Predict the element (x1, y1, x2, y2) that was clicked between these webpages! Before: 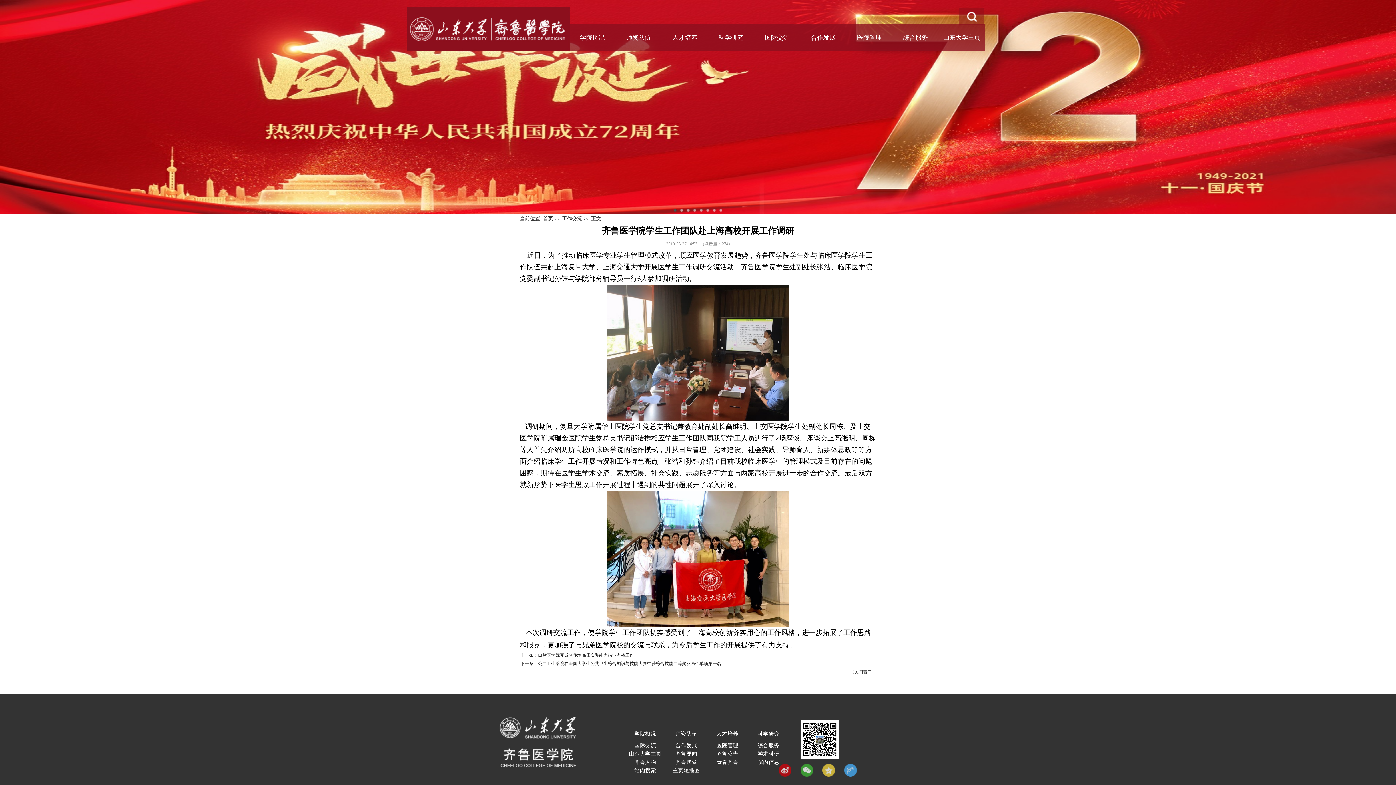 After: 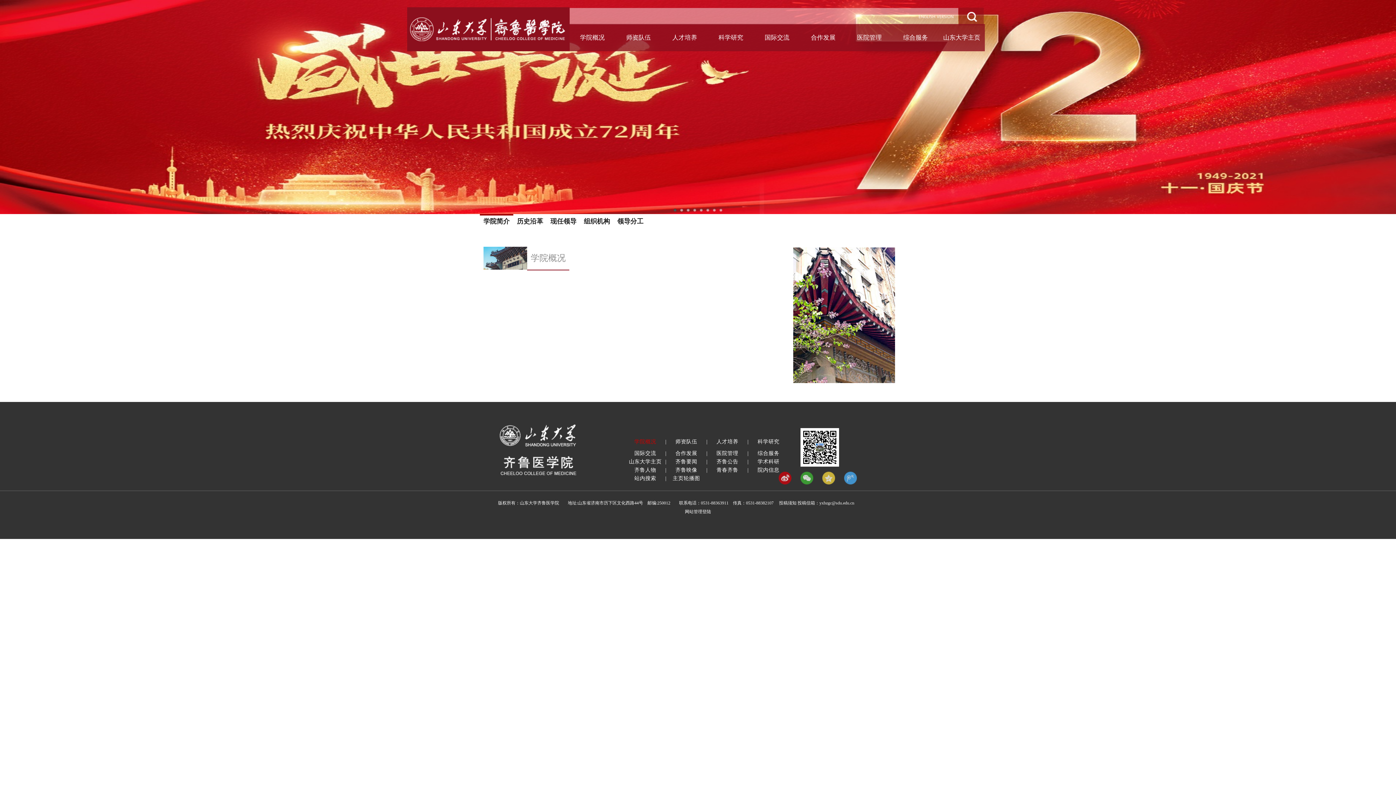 Action: label:  学院概况  bbox: (633, 731, 657, 737)